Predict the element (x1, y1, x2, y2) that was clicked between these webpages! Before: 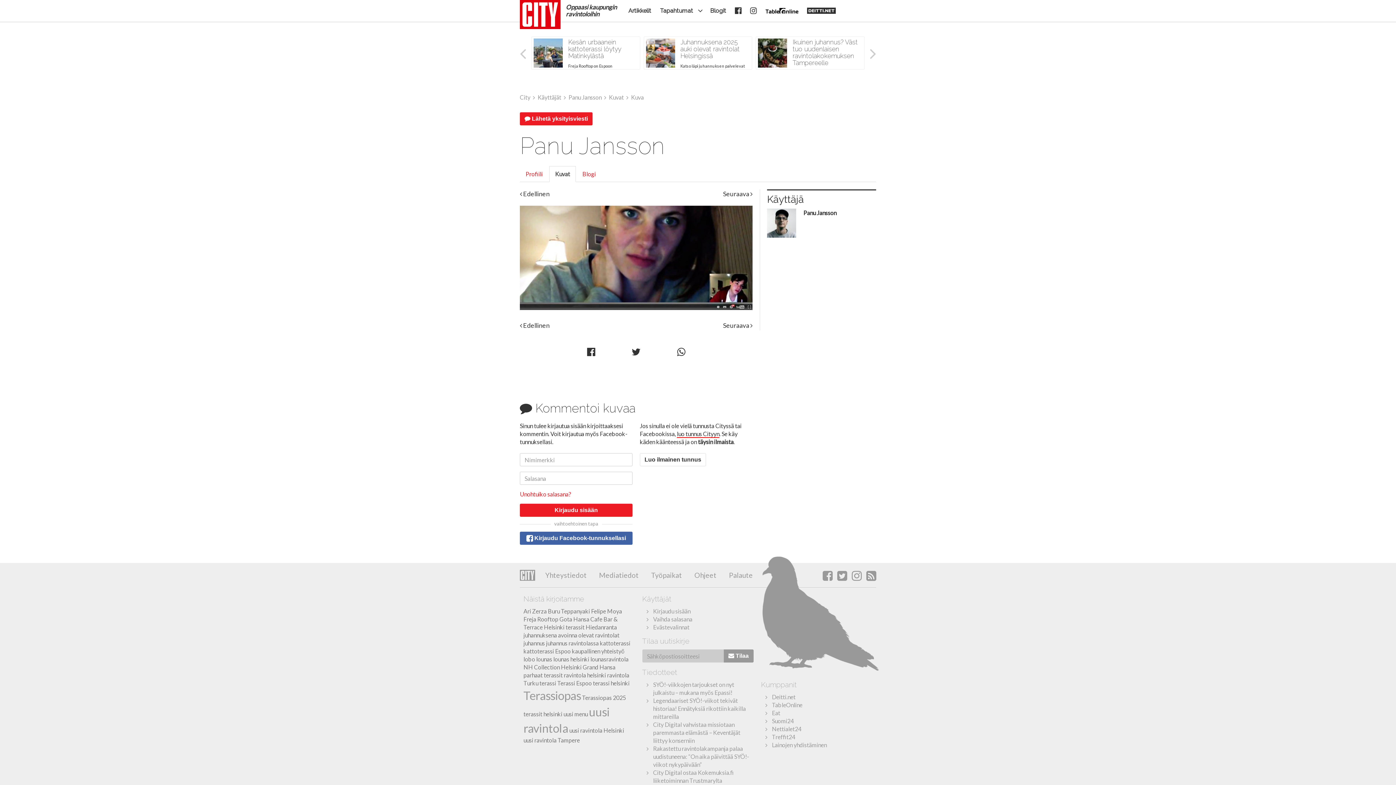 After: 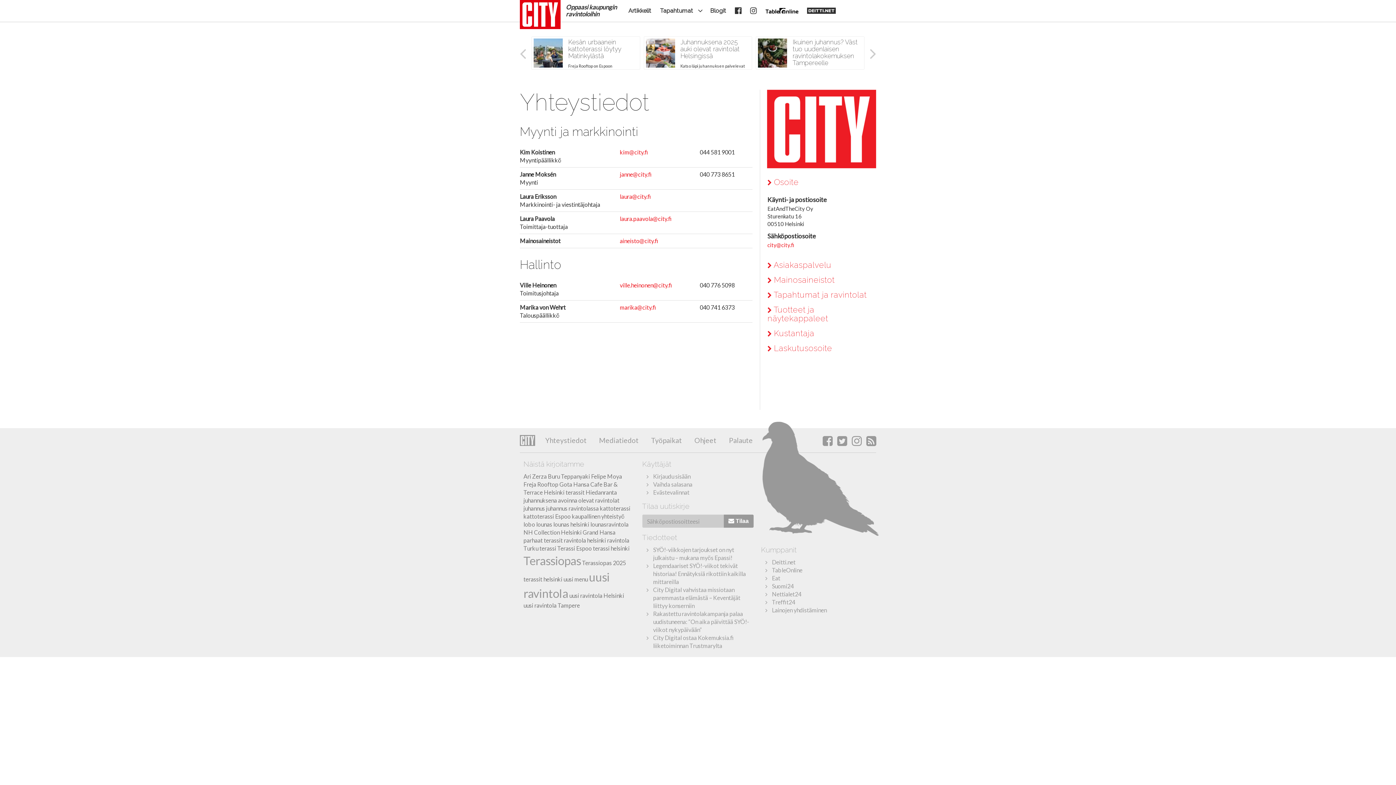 Action: label: Yhteystiedot bbox: (545, 571, 586, 579)